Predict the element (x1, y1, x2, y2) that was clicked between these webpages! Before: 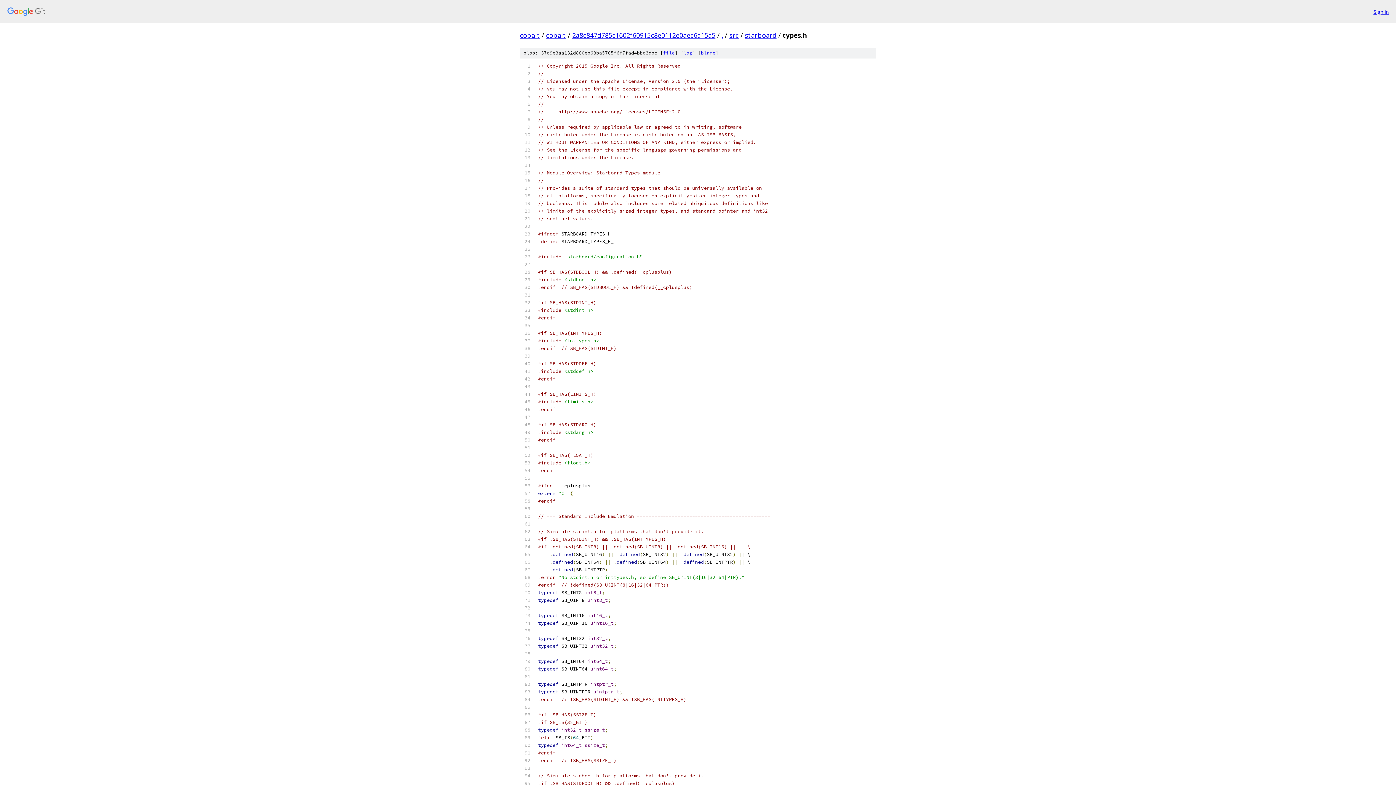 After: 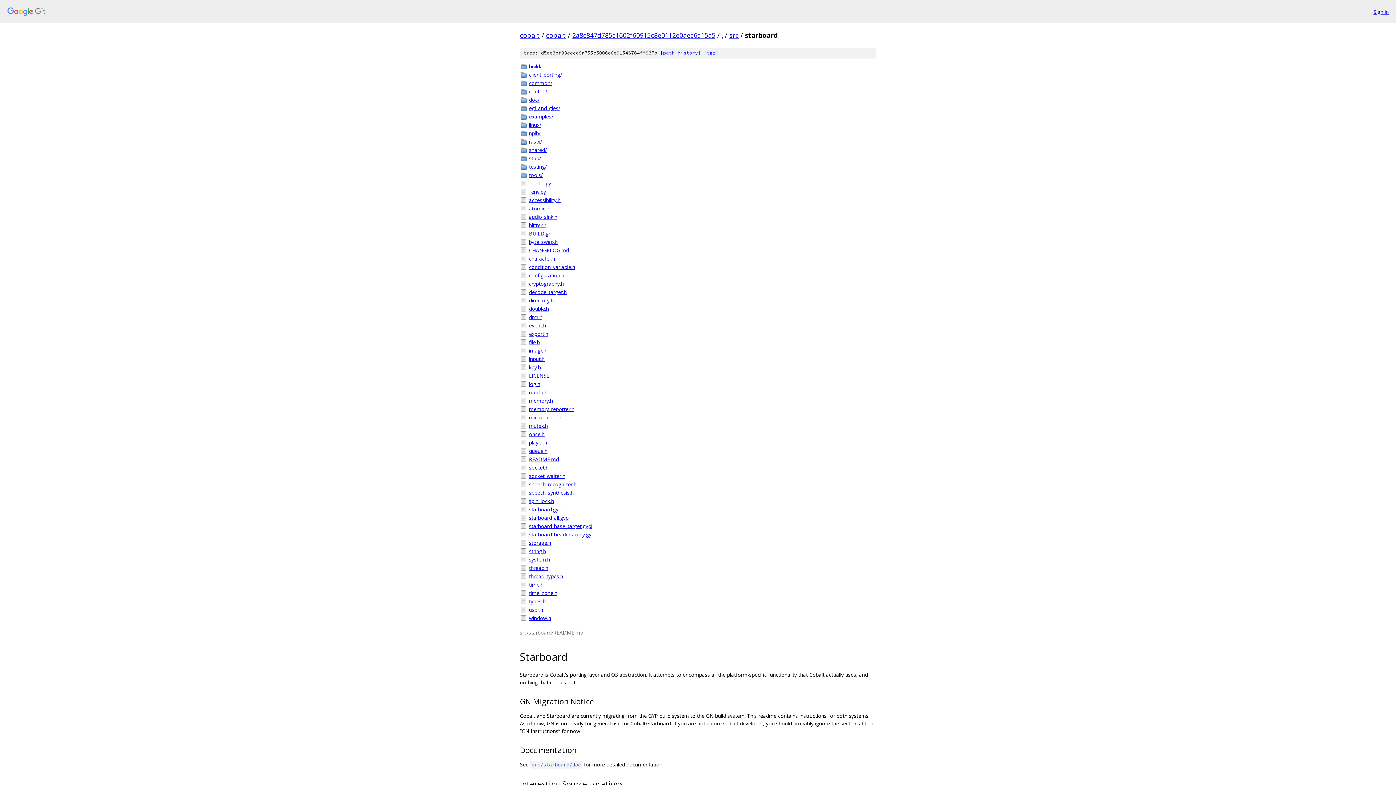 Action: bbox: (745, 30, 776, 39) label: starboard